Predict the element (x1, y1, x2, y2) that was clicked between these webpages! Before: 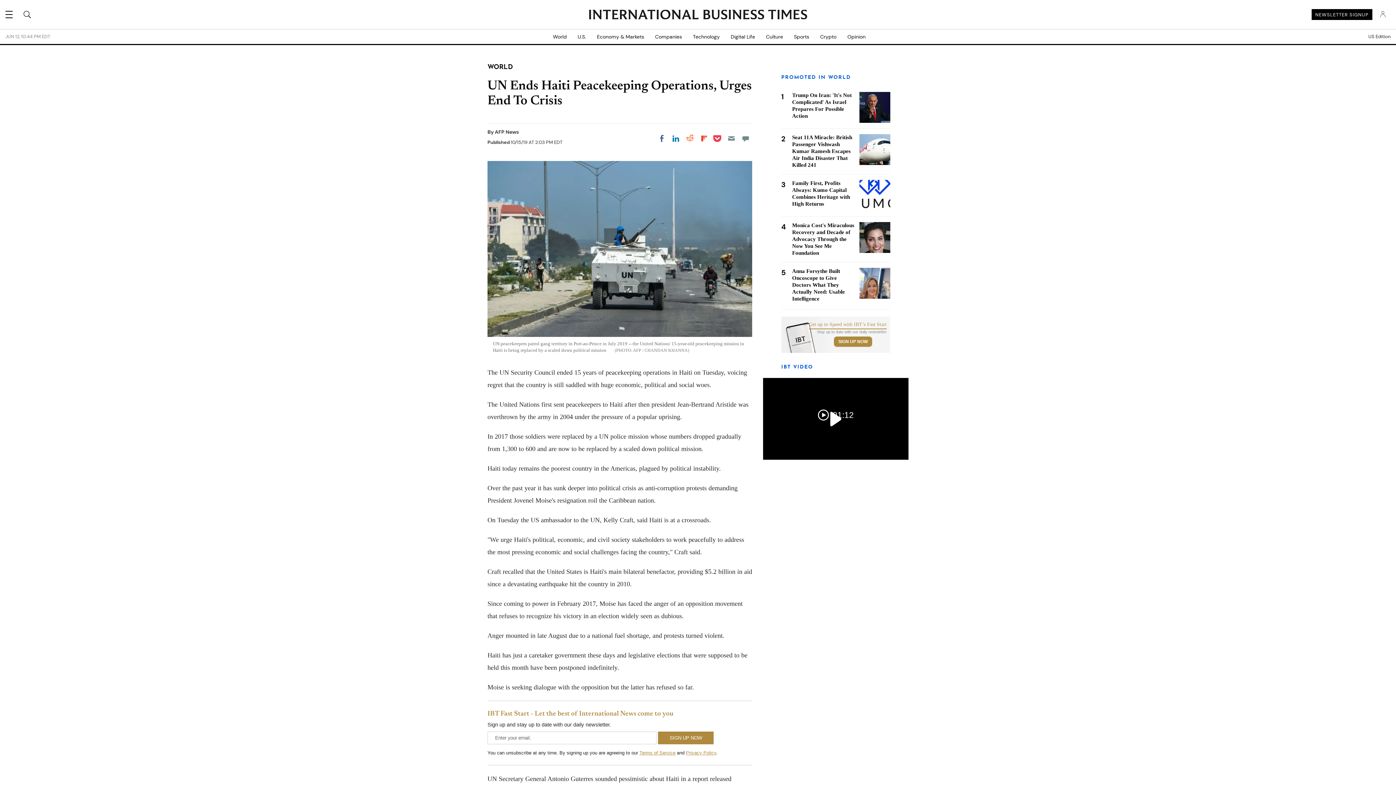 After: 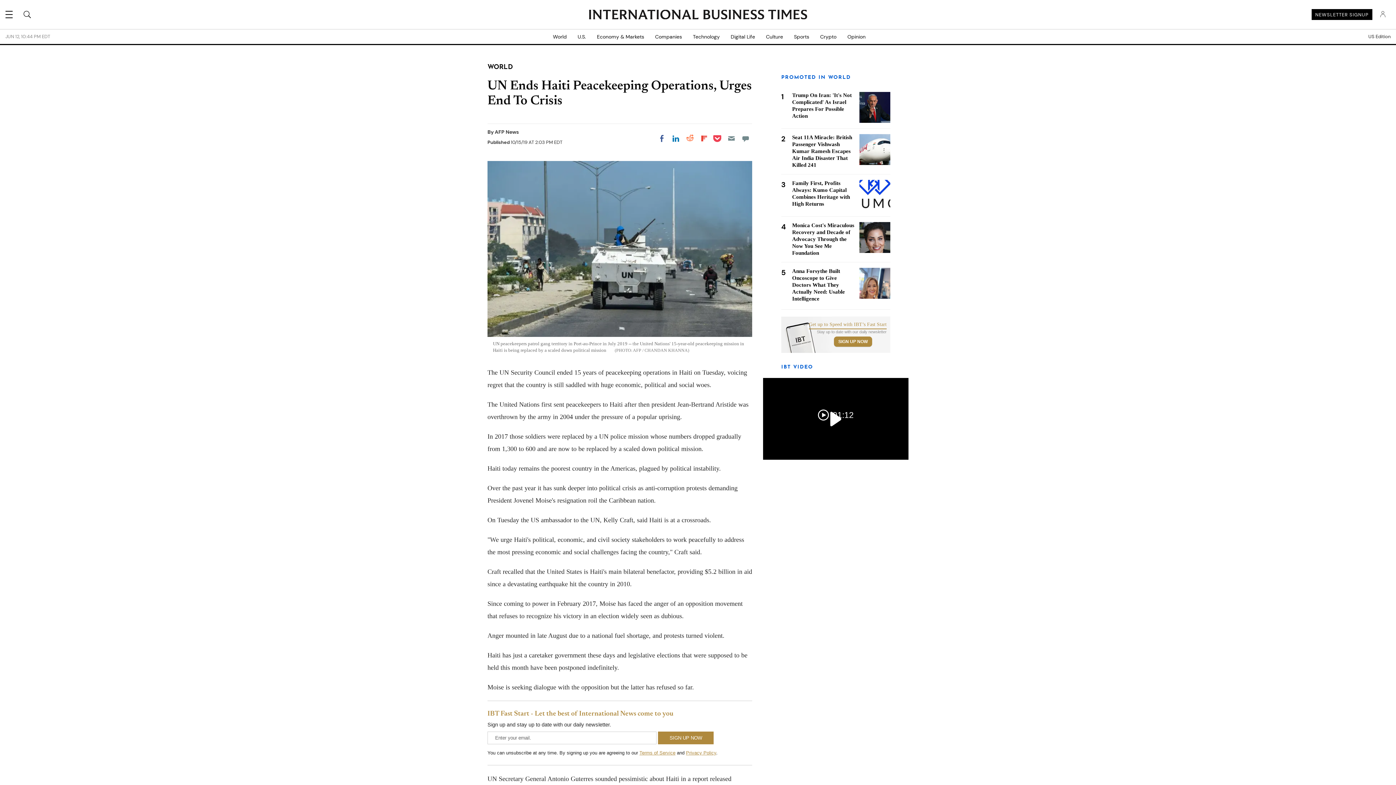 Action: label: Share on LinkedIn bbox: (669, 132, 682, 145)